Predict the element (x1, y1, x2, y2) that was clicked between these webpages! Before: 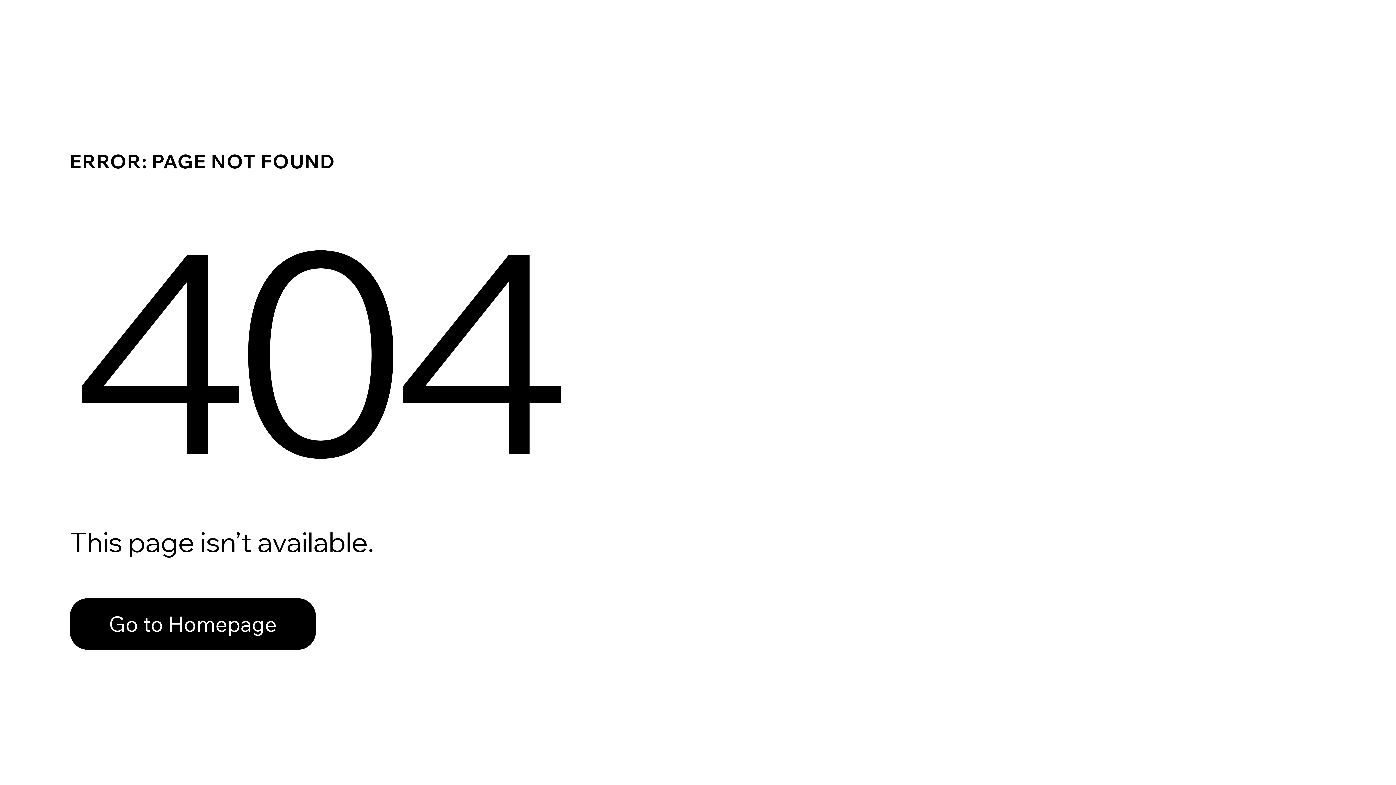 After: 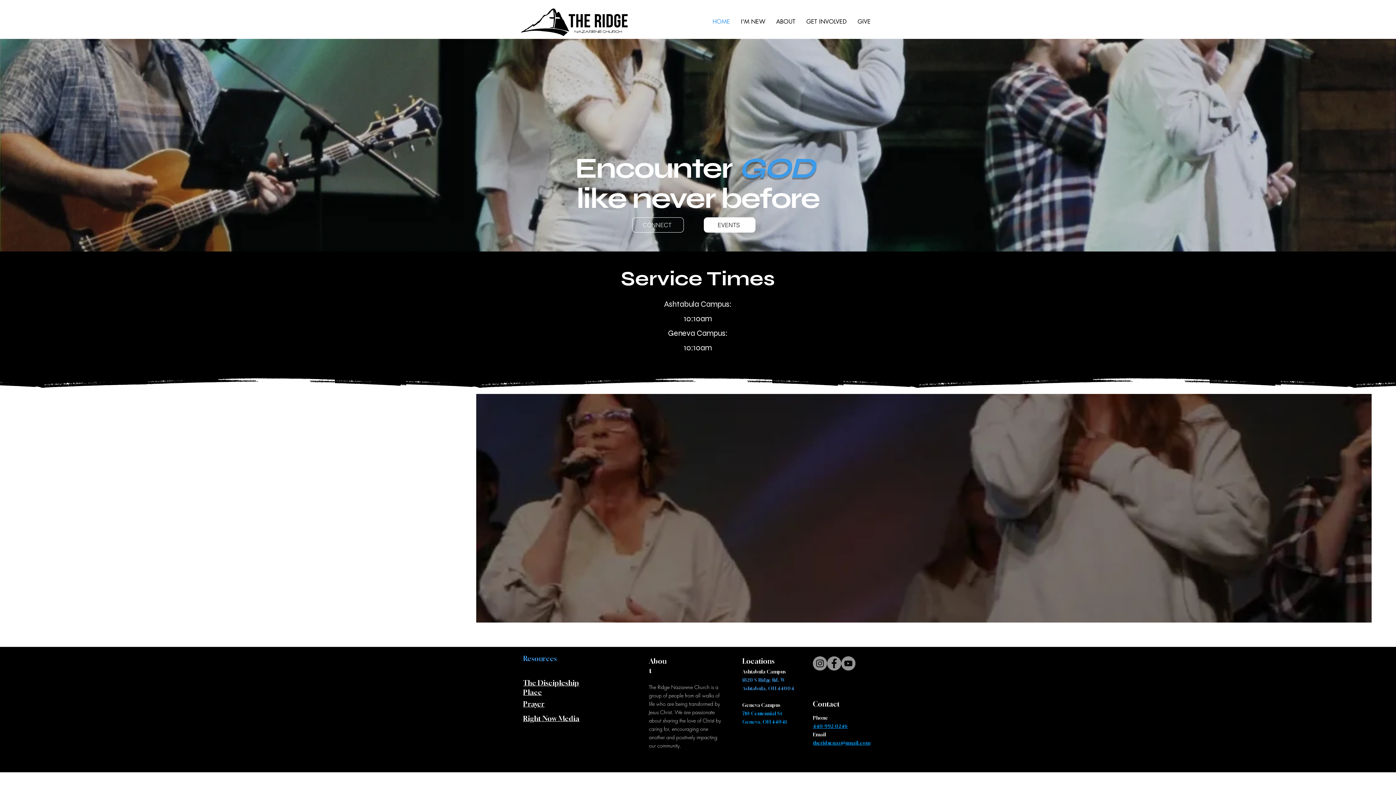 Action: bbox: (69, 598, 316, 650) label: Go to Homepage